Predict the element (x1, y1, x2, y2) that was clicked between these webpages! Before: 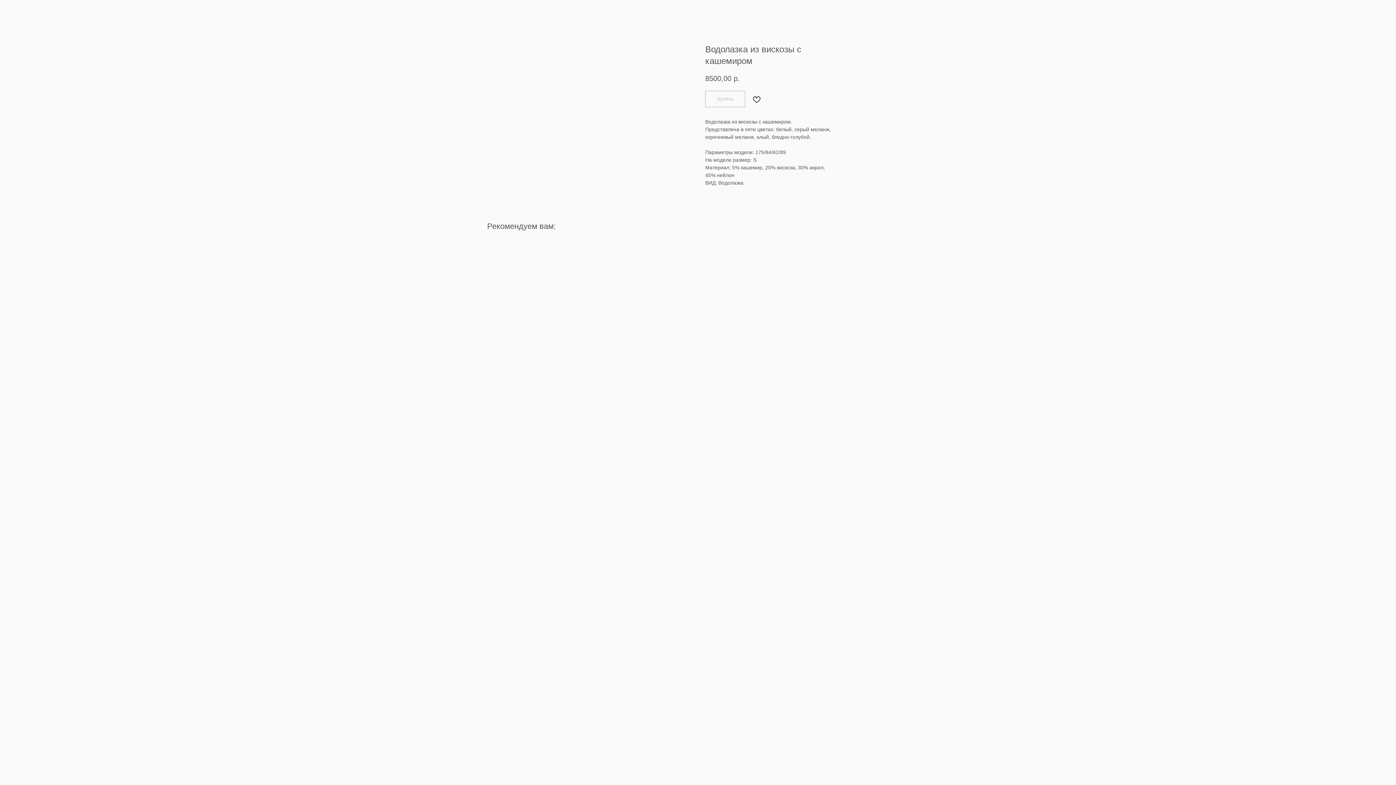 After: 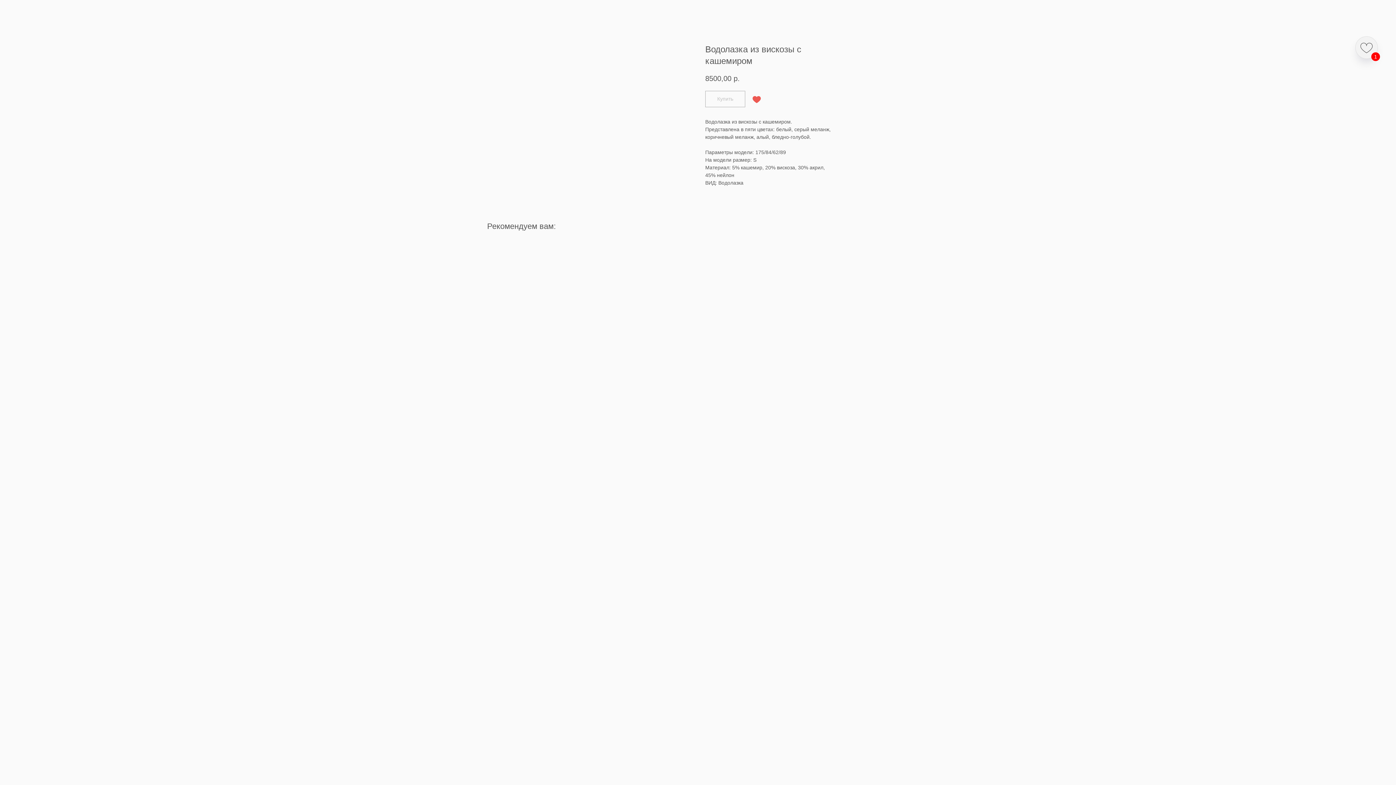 Action: bbox: (748, 90, 765, 107)